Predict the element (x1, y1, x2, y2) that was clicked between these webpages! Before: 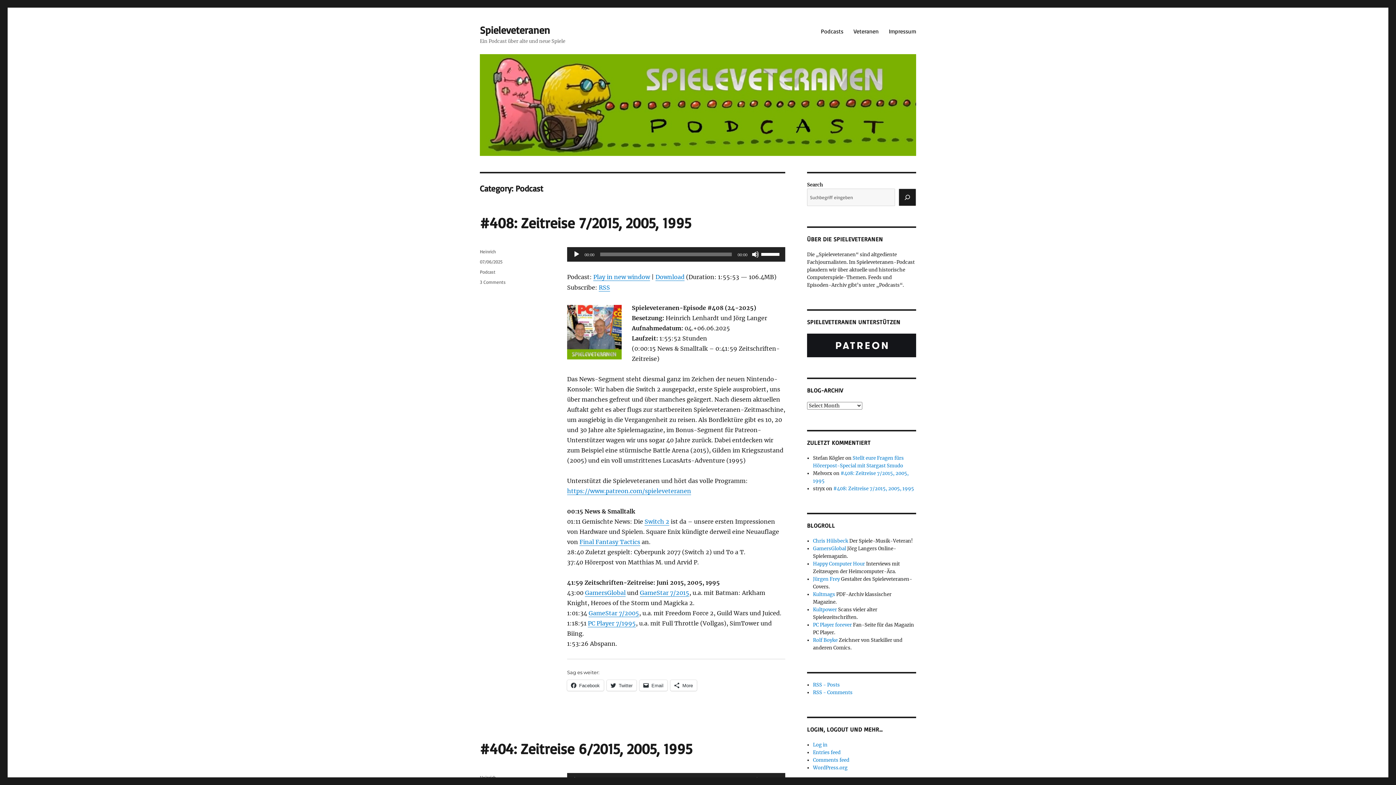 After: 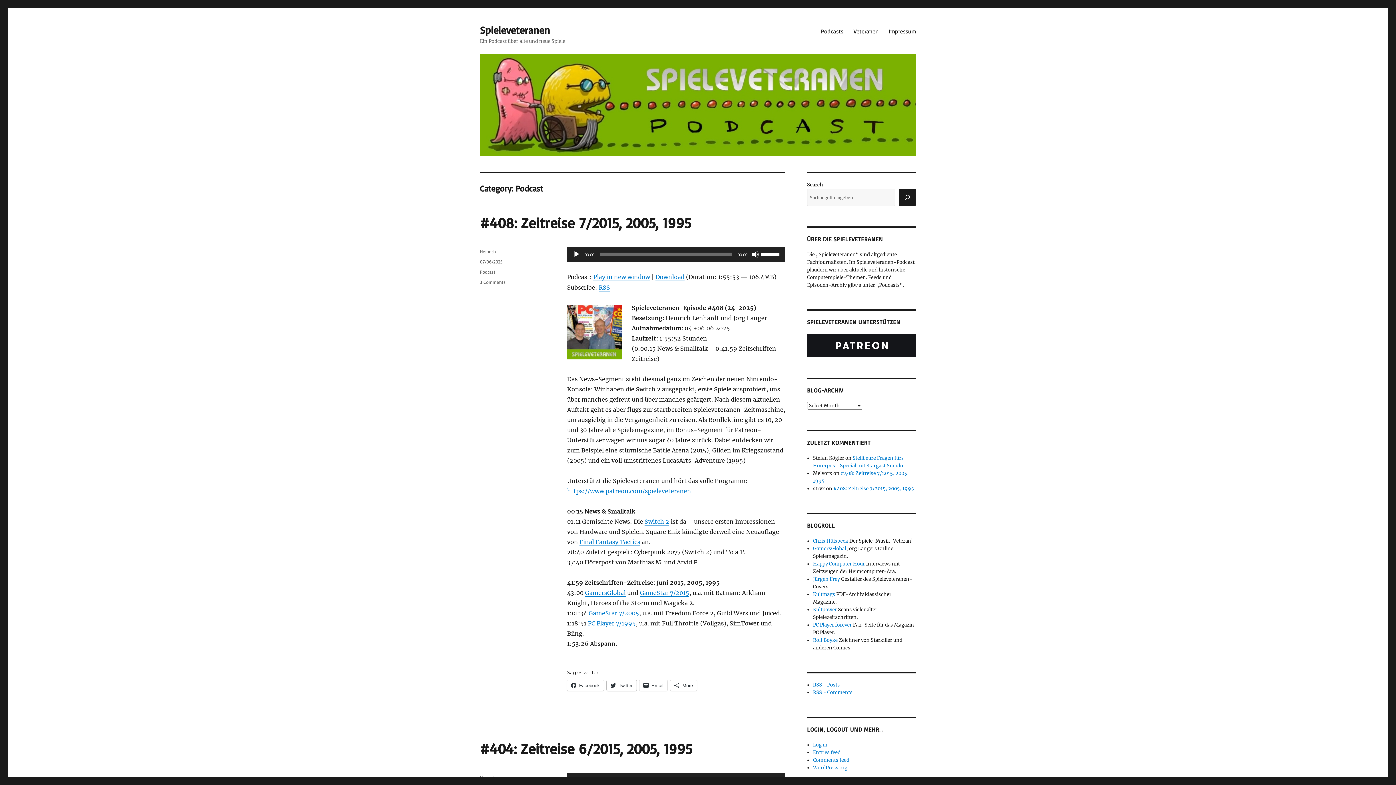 Action: label: Twitter bbox: (606, 680, 636, 691)